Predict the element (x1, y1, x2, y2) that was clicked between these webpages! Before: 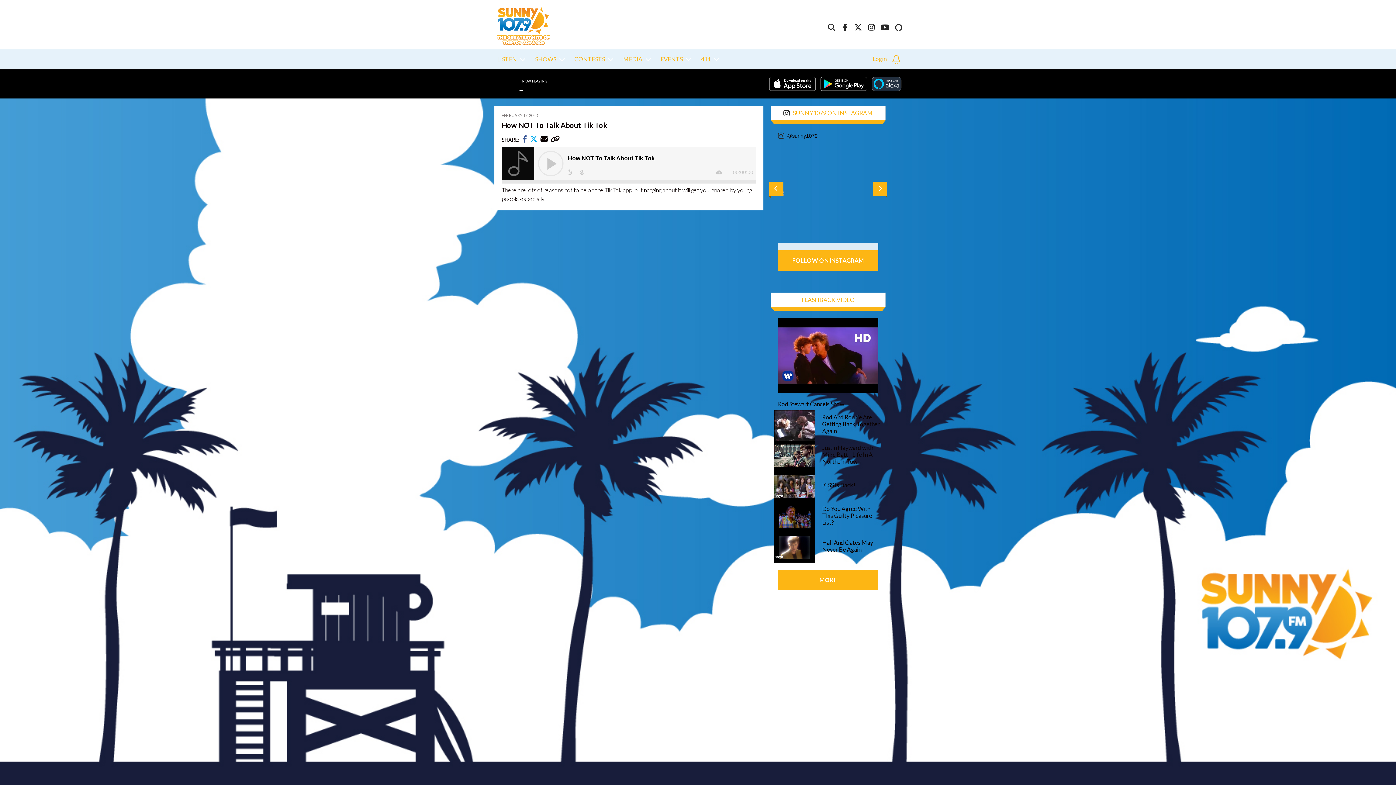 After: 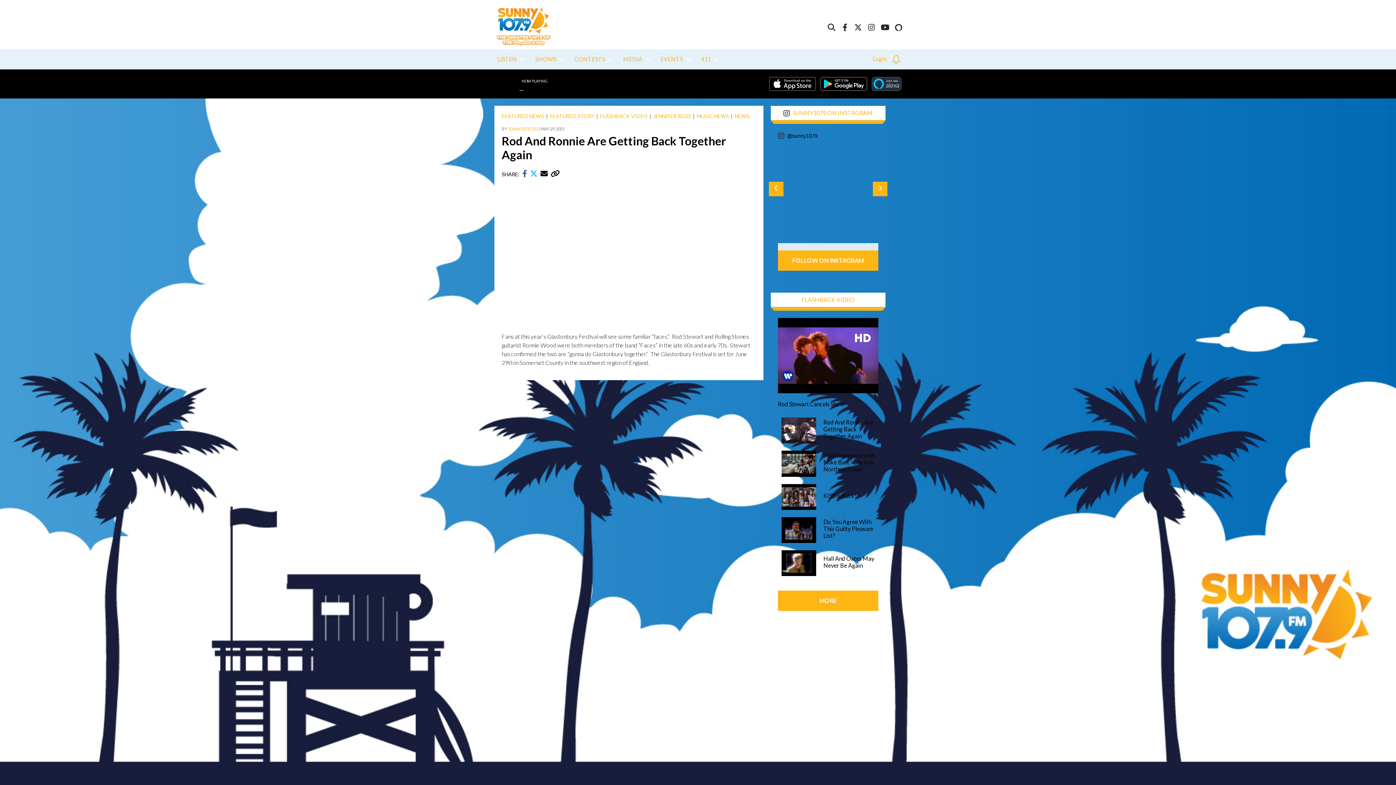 Action: bbox: (774, 421, 815, 428)